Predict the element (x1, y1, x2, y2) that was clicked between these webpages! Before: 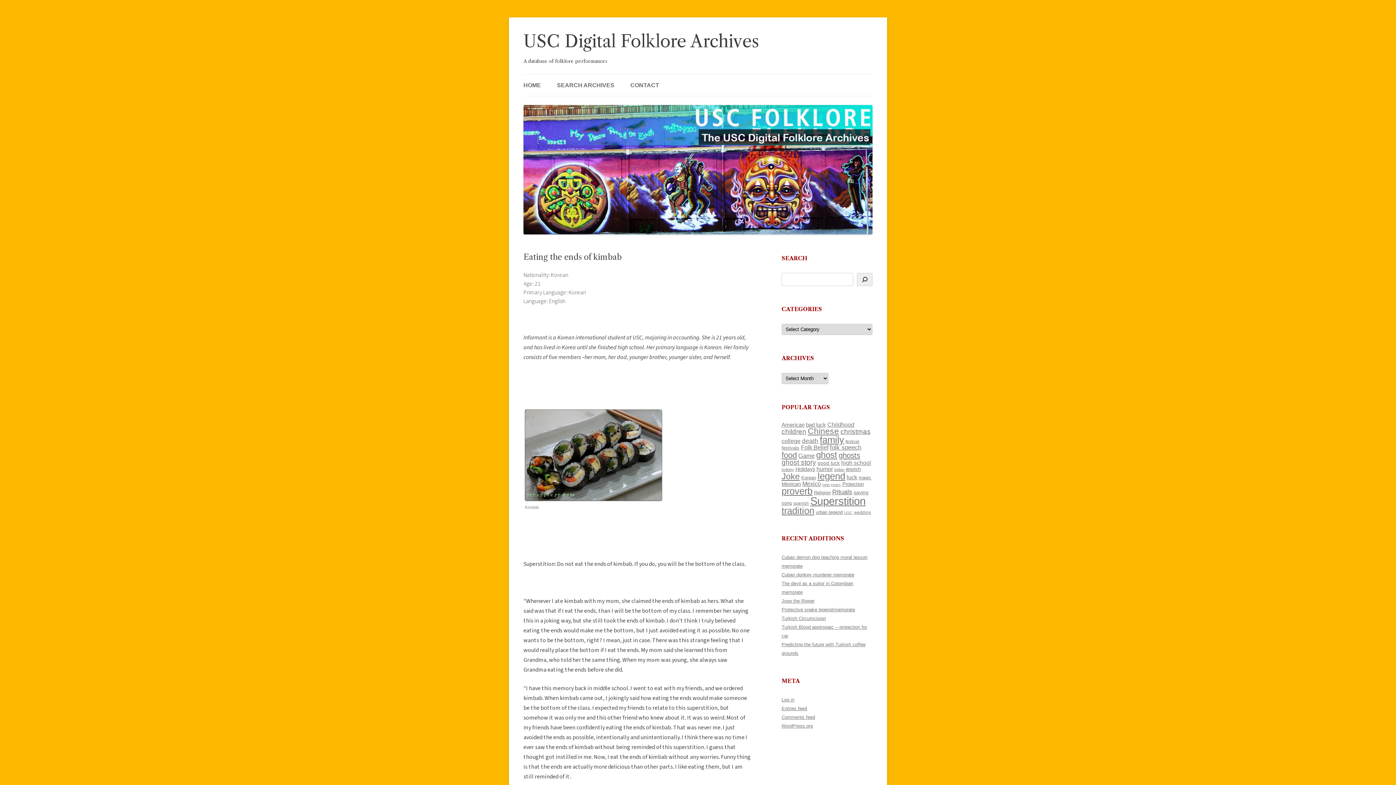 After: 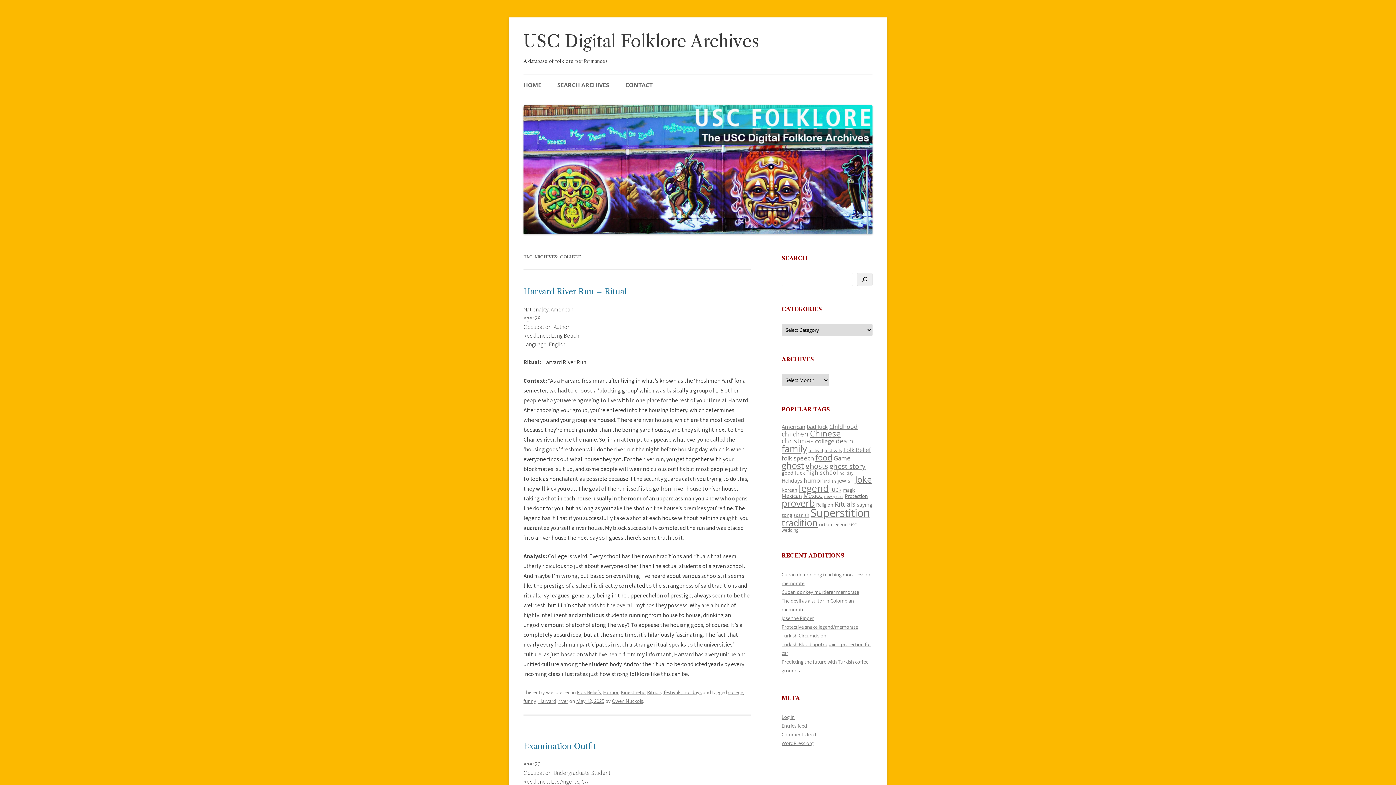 Action: bbox: (781, 438, 800, 444) label: college (154 items)